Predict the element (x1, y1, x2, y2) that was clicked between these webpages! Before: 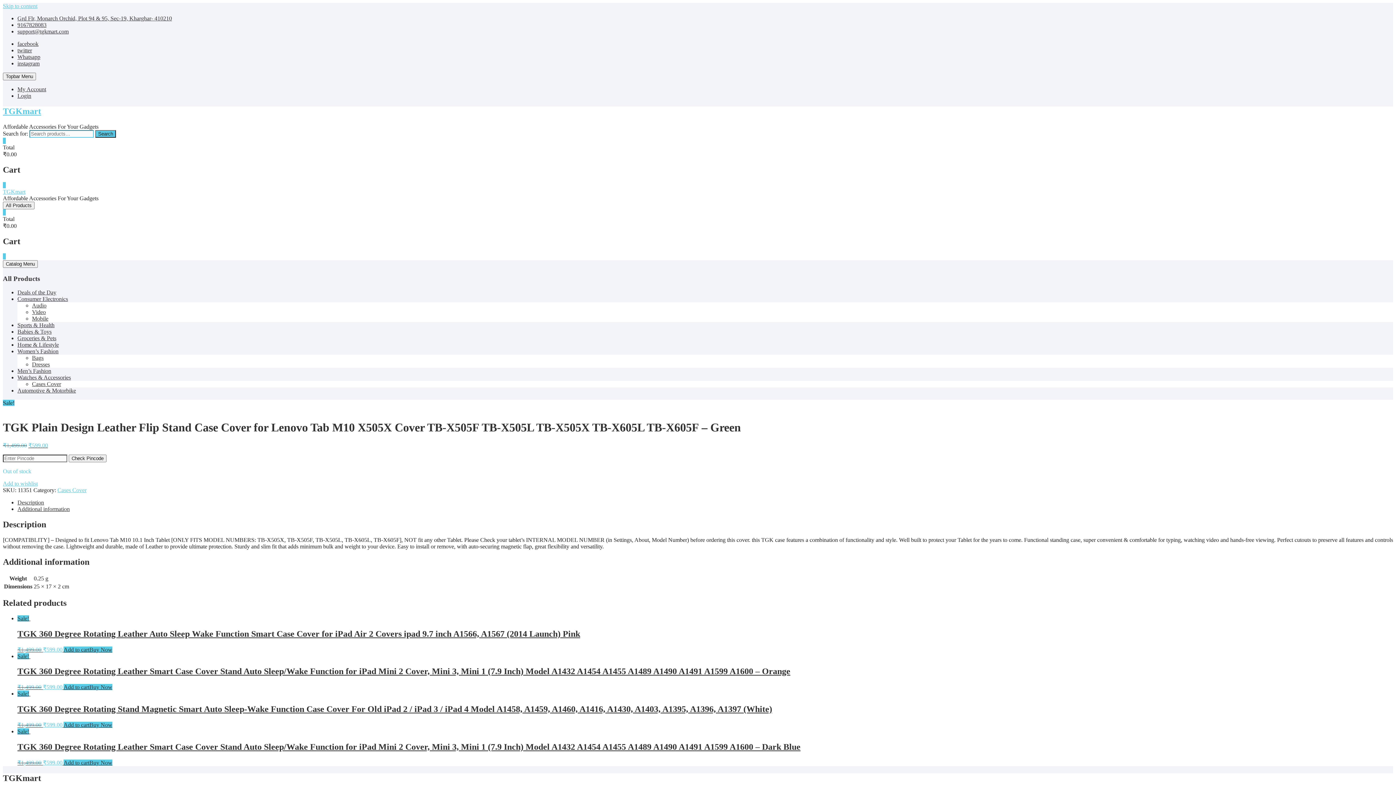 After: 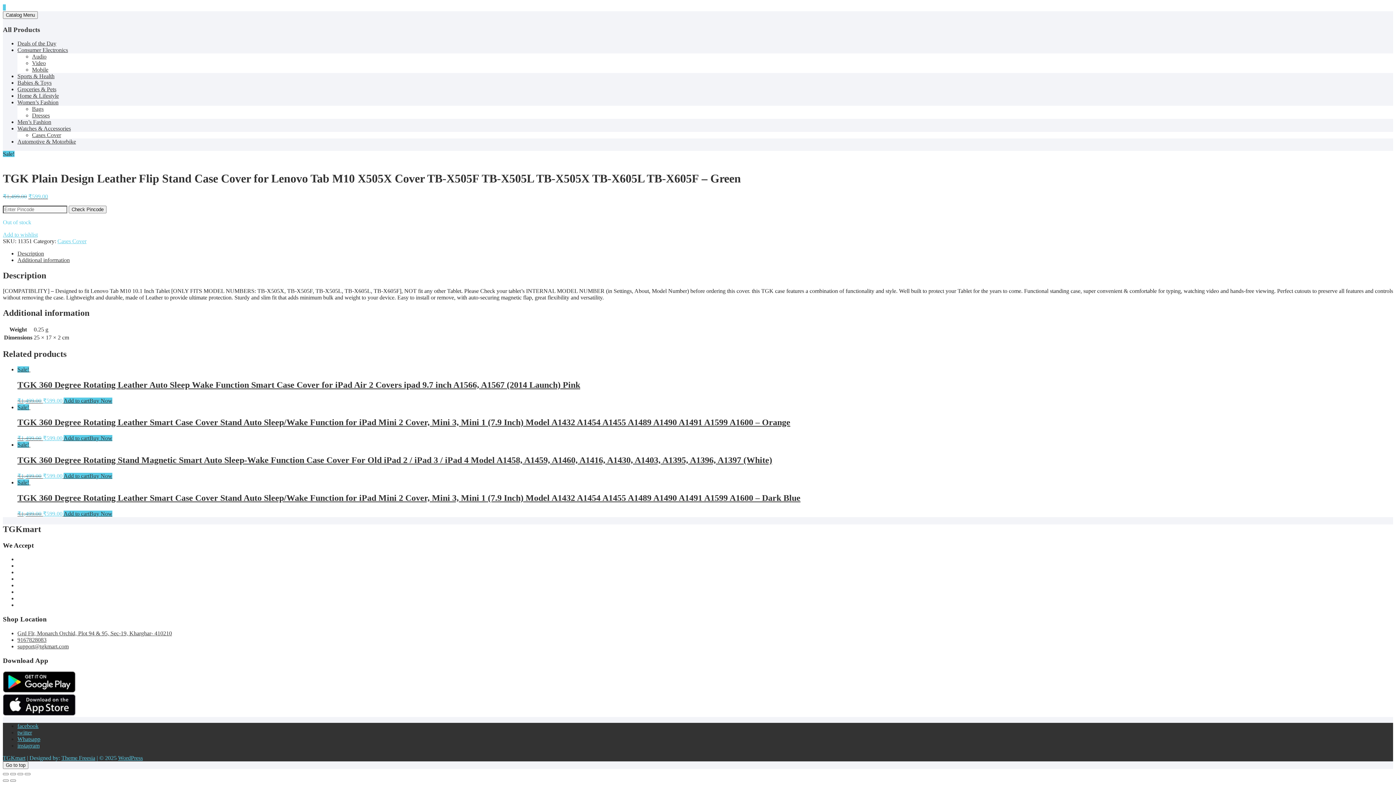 Action: label: Skip to content bbox: (2, 2, 37, 9)